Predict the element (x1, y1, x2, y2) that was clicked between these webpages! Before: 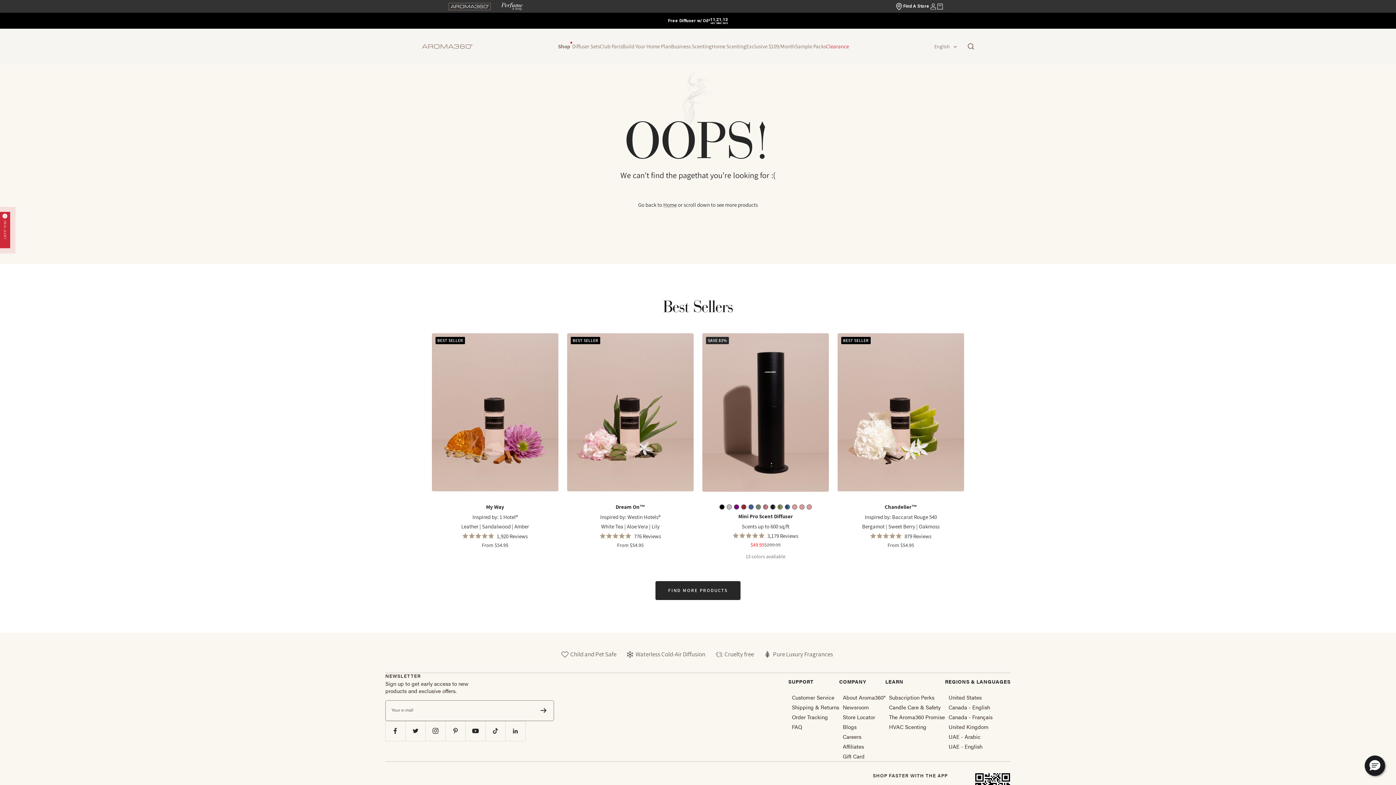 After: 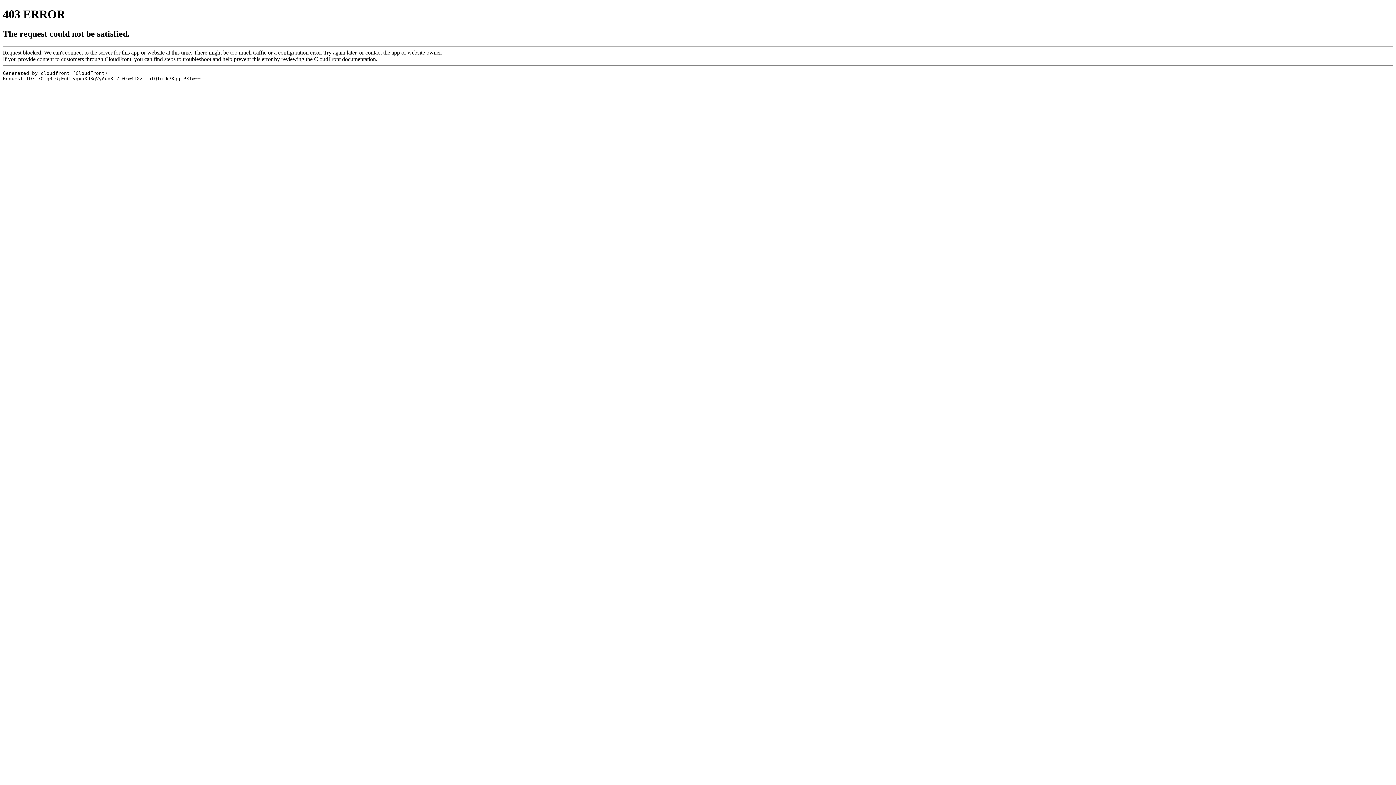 Action: bbox: (948, 712, 992, 722) label: Canada - Français